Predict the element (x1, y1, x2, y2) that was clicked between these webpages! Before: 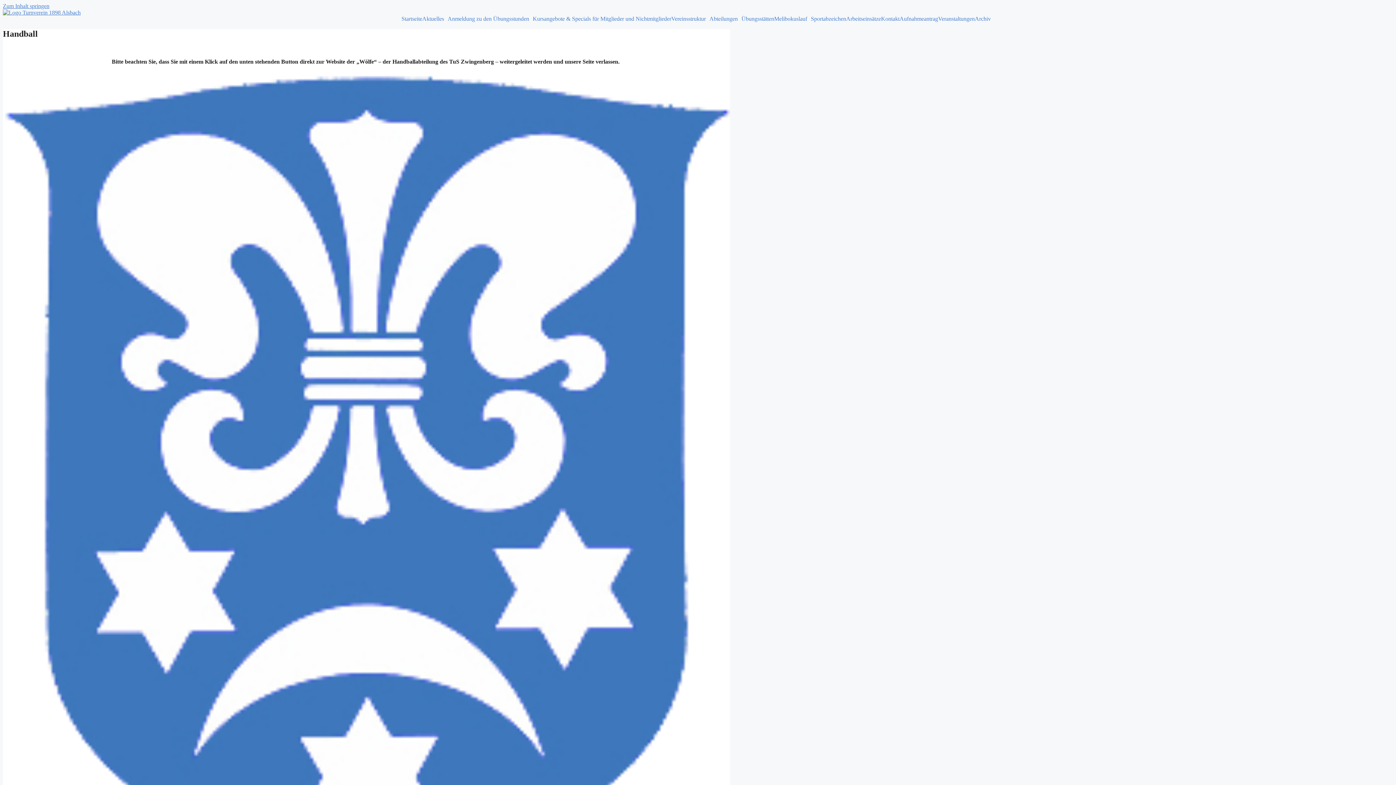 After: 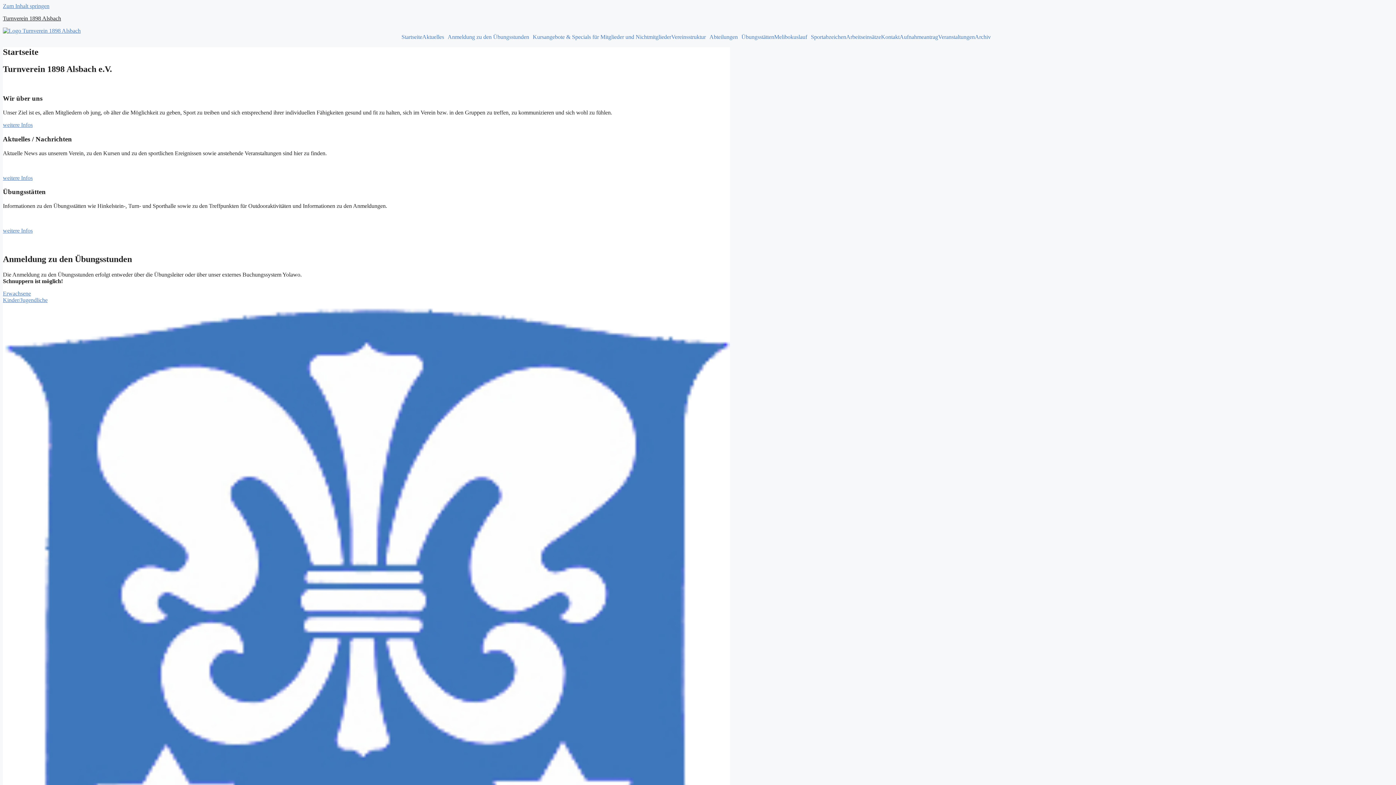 Action: bbox: (2, 9, 1393, 16)